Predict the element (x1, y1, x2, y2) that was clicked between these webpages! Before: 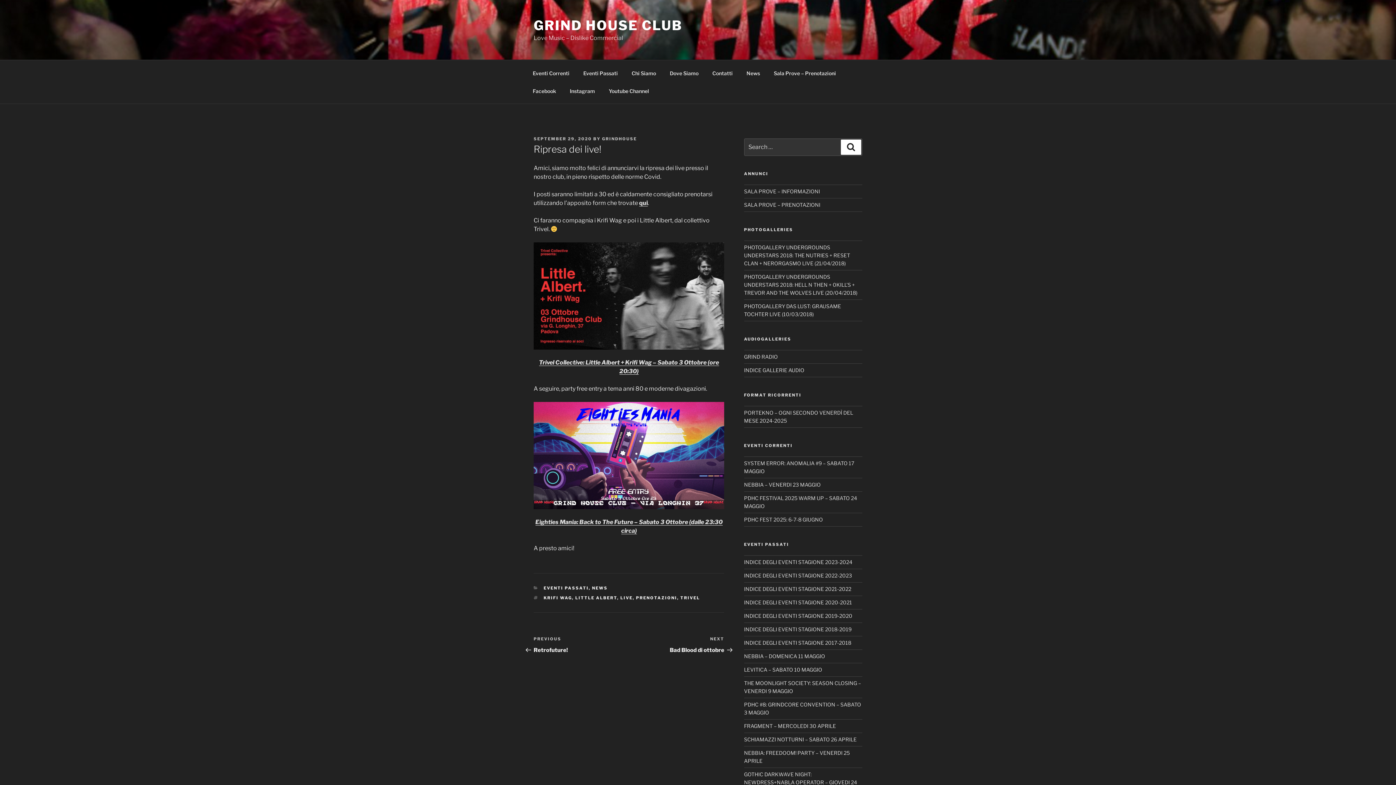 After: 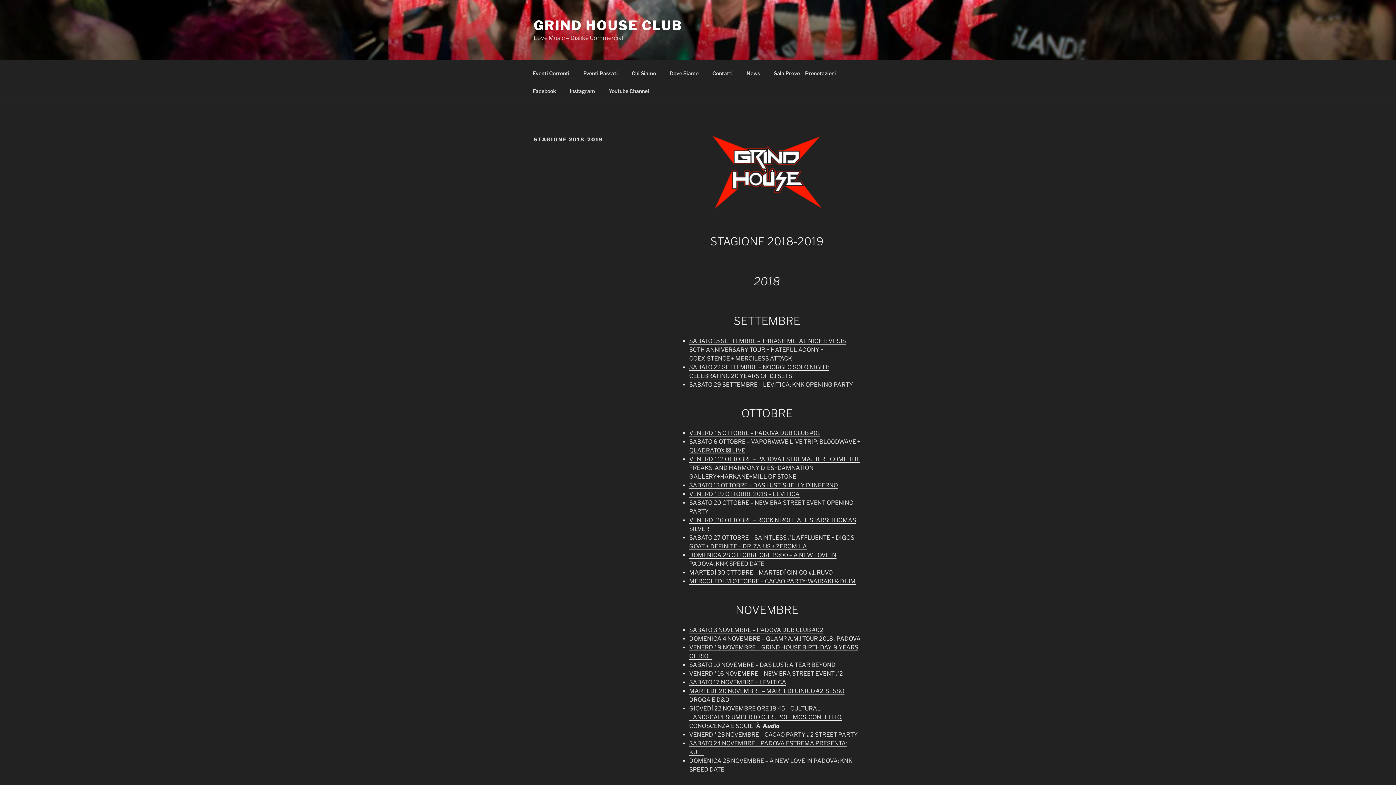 Action: label: INDICE DEGLI EVENTI STAGIONE 2018-2019 bbox: (744, 626, 851, 632)